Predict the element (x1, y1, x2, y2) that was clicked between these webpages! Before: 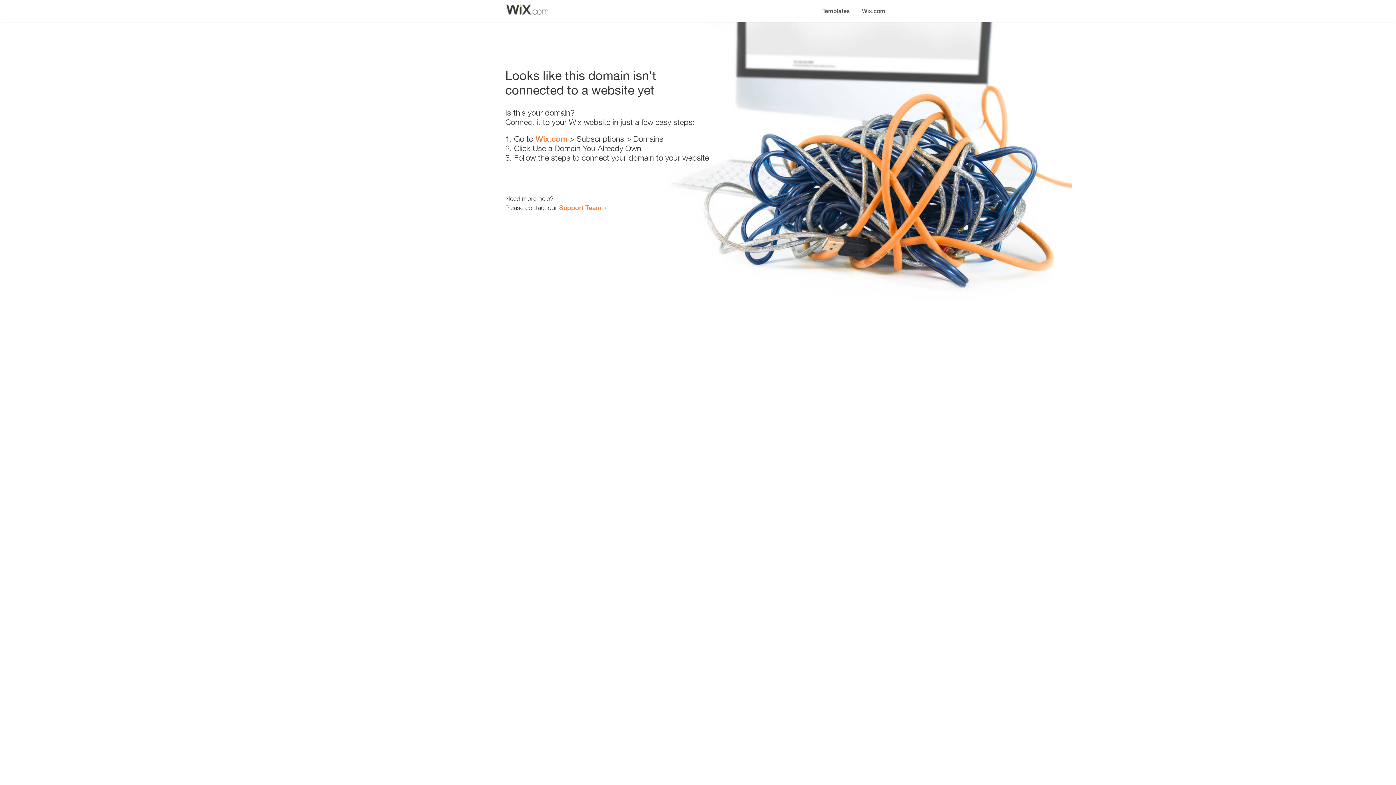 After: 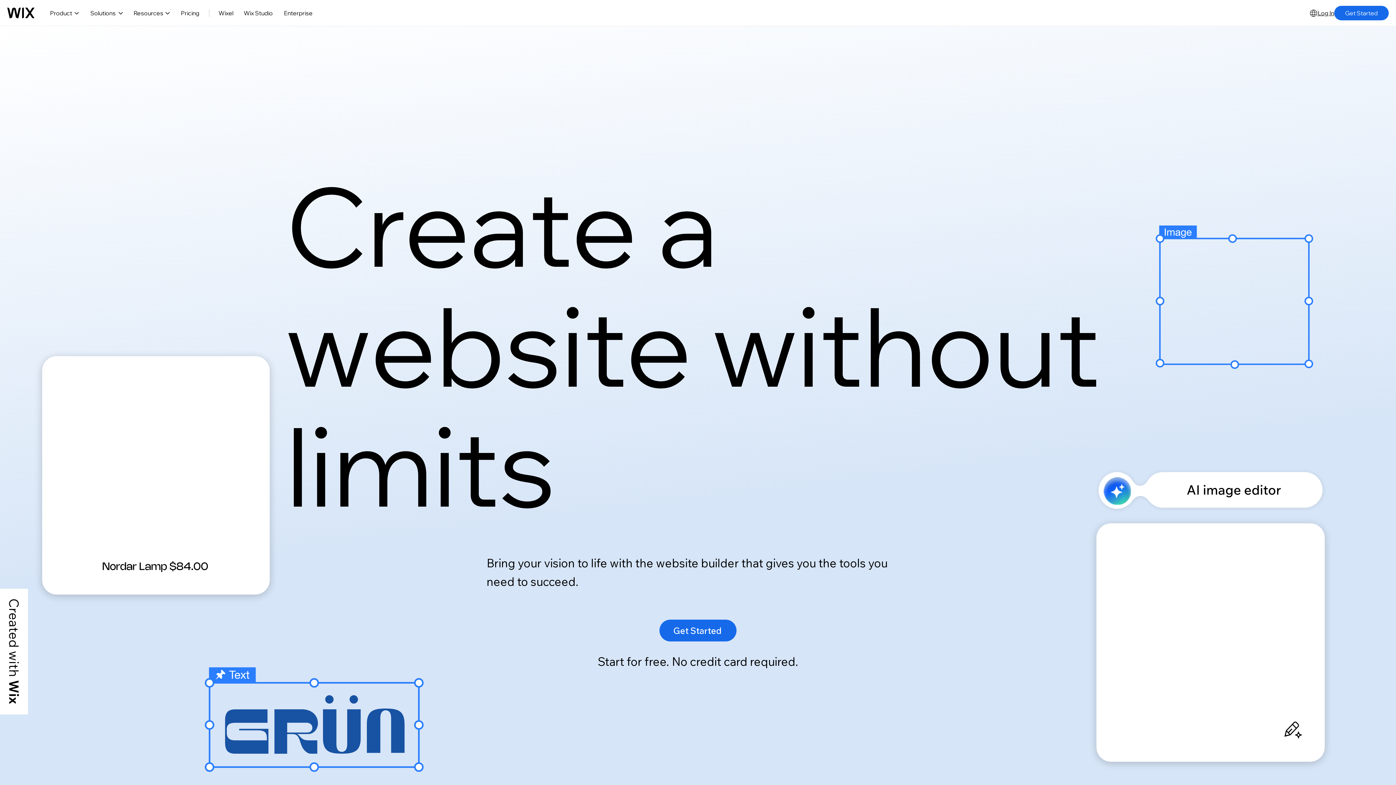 Action: bbox: (856, 0, 890, 14) label: Wix.com